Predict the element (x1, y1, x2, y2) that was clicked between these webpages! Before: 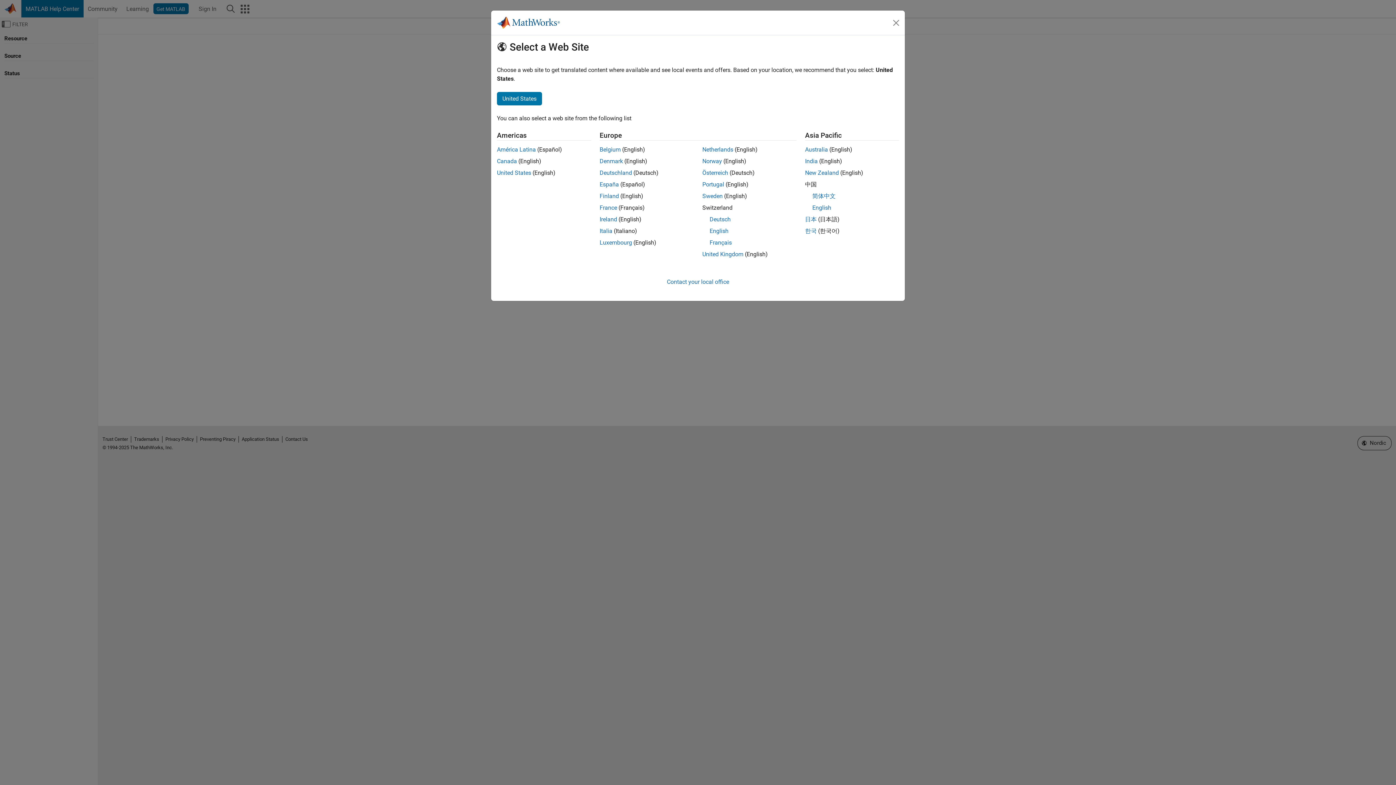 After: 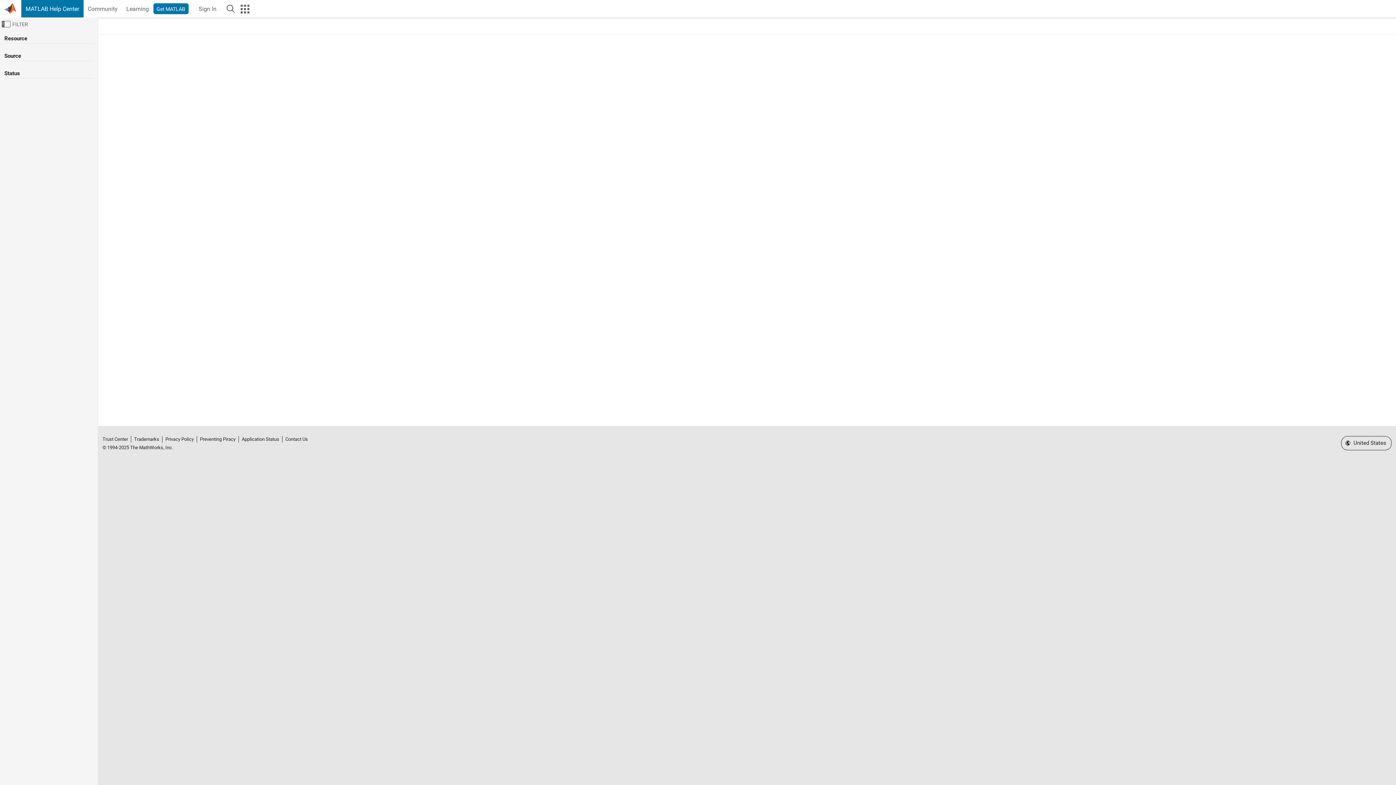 Action: bbox: (702, 181, 724, 188) label: Portugal